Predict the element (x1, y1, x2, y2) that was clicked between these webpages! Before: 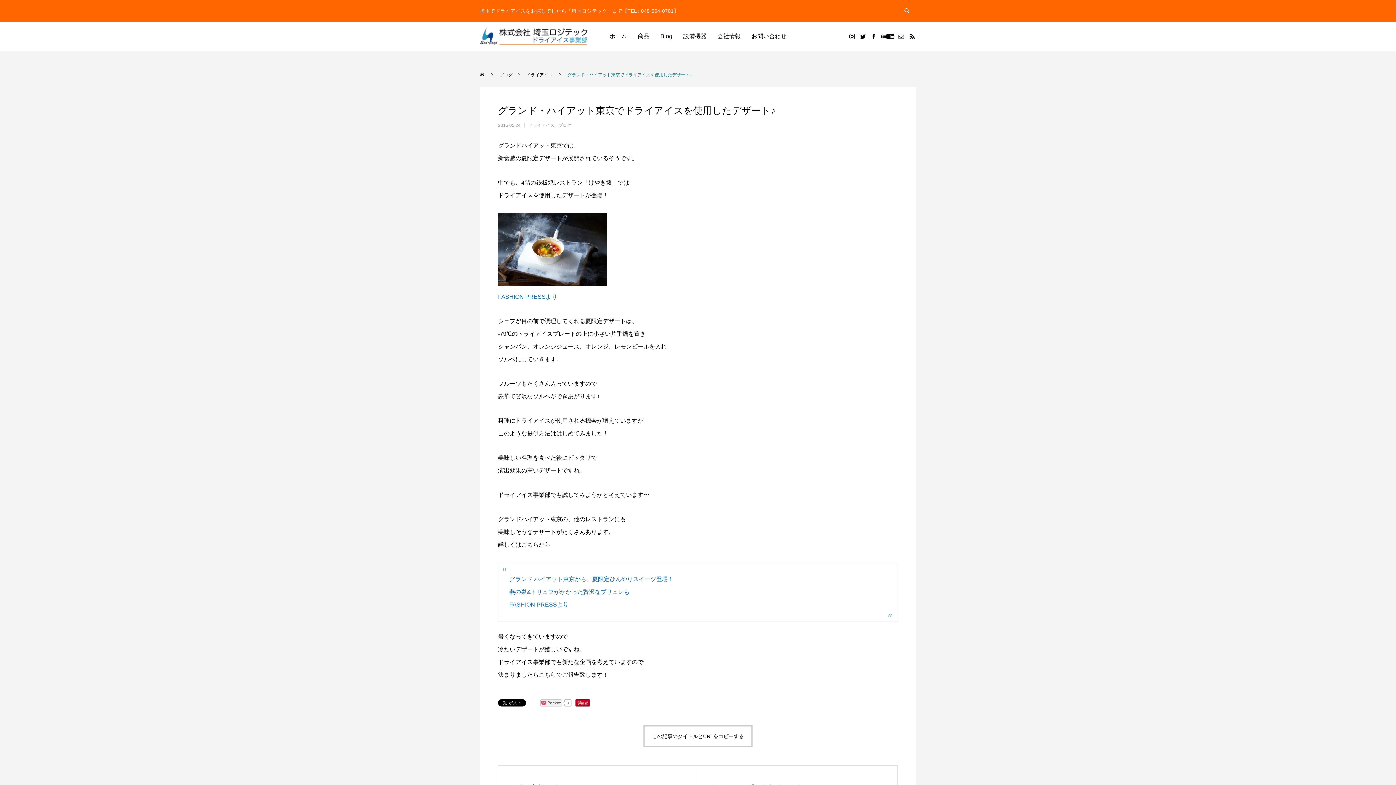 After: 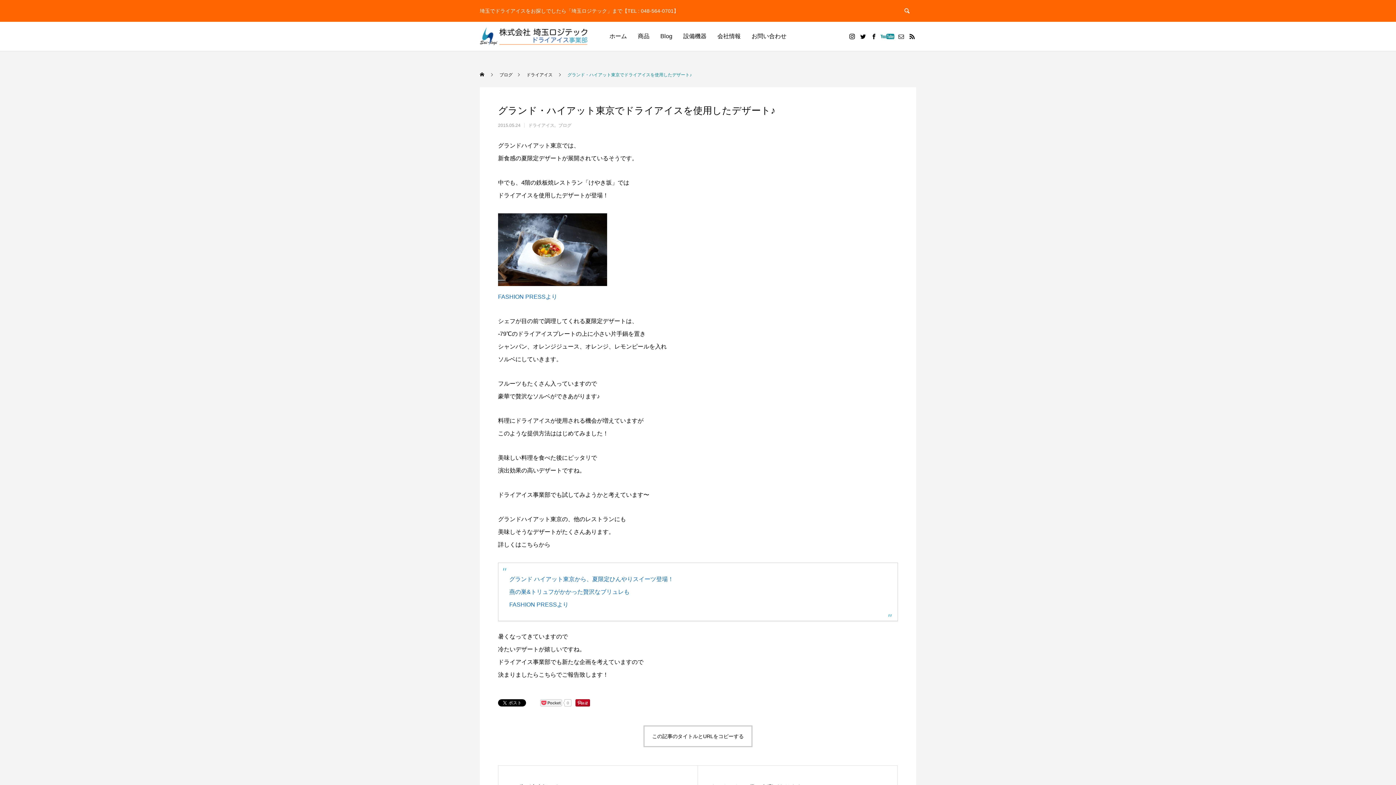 Action: bbox: (879, 21, 896, 50)